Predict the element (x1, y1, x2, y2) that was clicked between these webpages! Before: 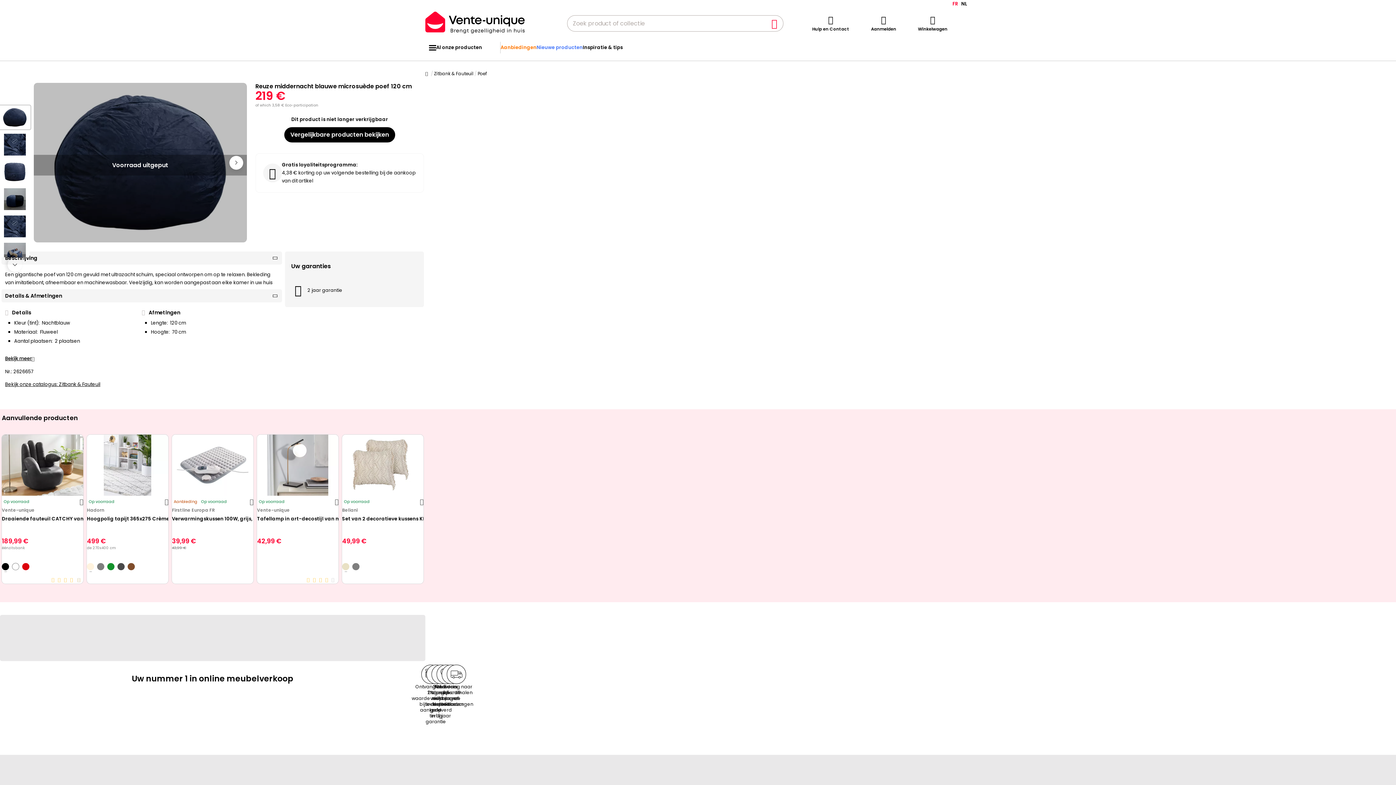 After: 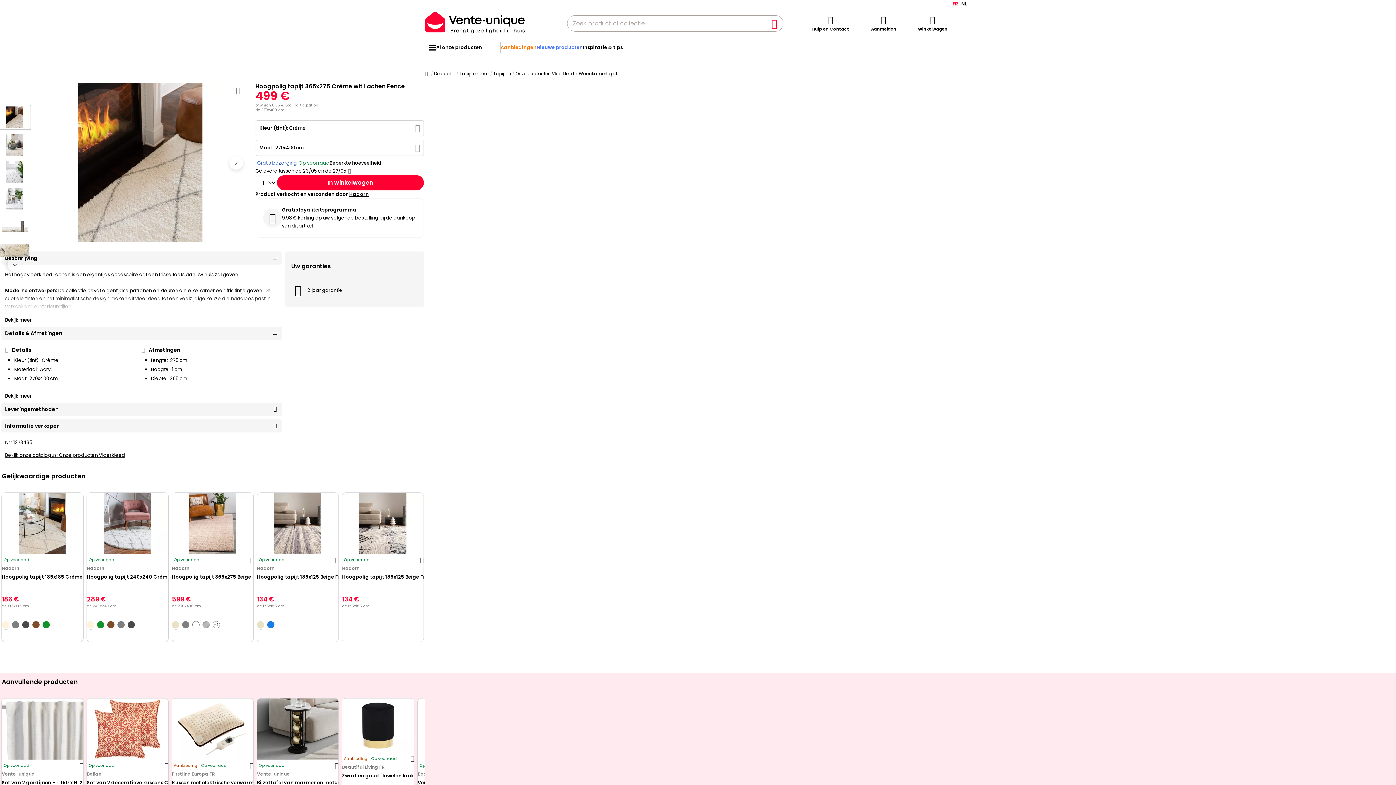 Action: label: Hoogpolig tapijt 365x275 Crème wit Lachen Fence bbox: (86, 516, 168, 535)